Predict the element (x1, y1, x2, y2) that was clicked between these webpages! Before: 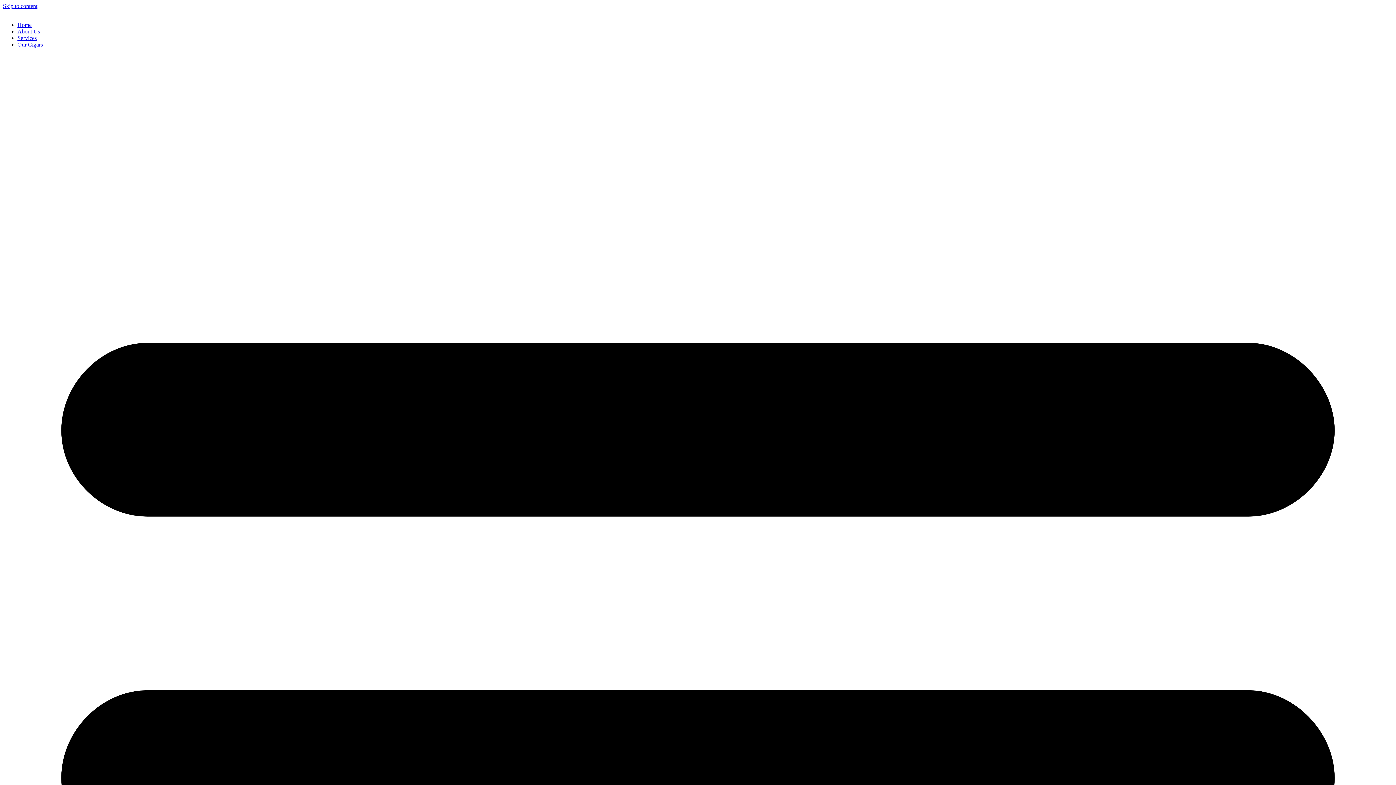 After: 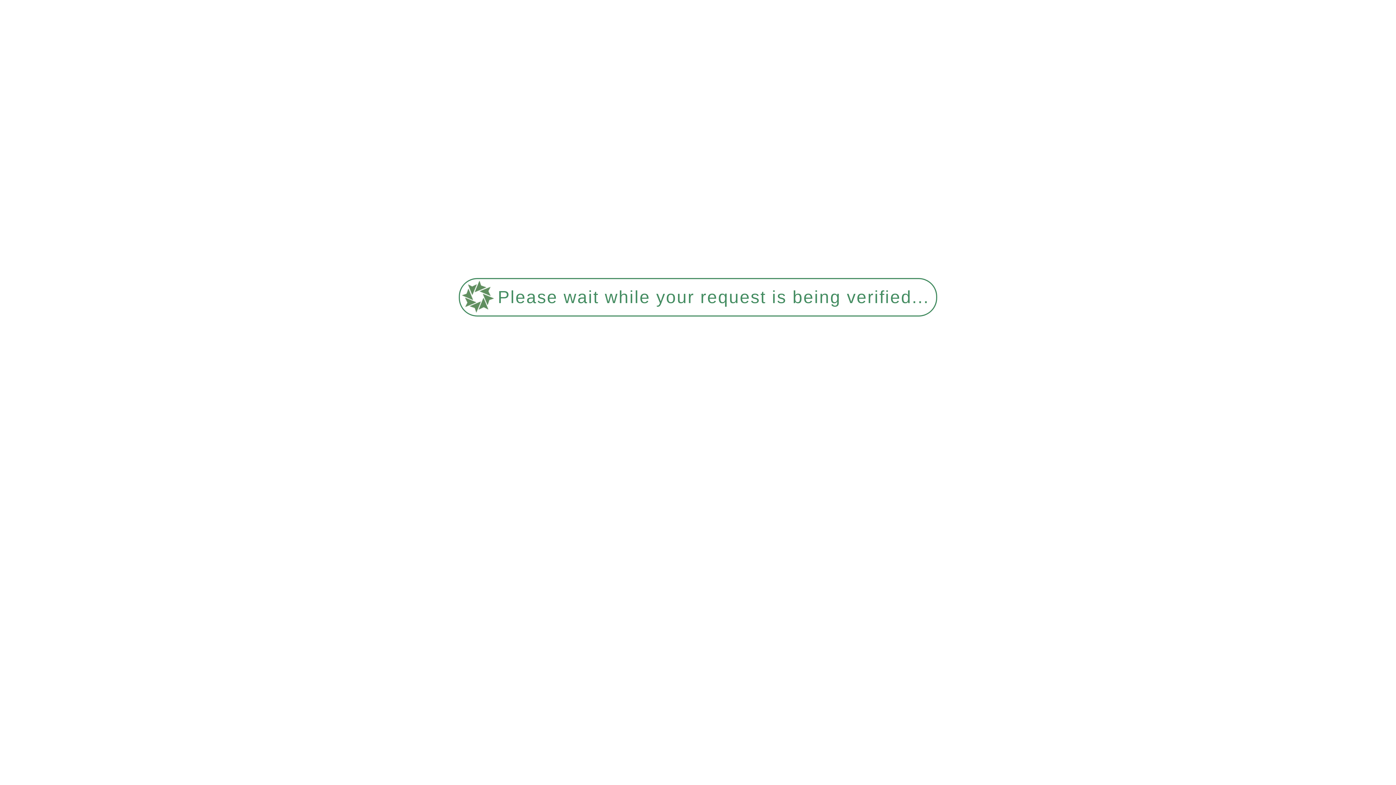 Action: bbox: (17, 28, 40, 34) label: About Us